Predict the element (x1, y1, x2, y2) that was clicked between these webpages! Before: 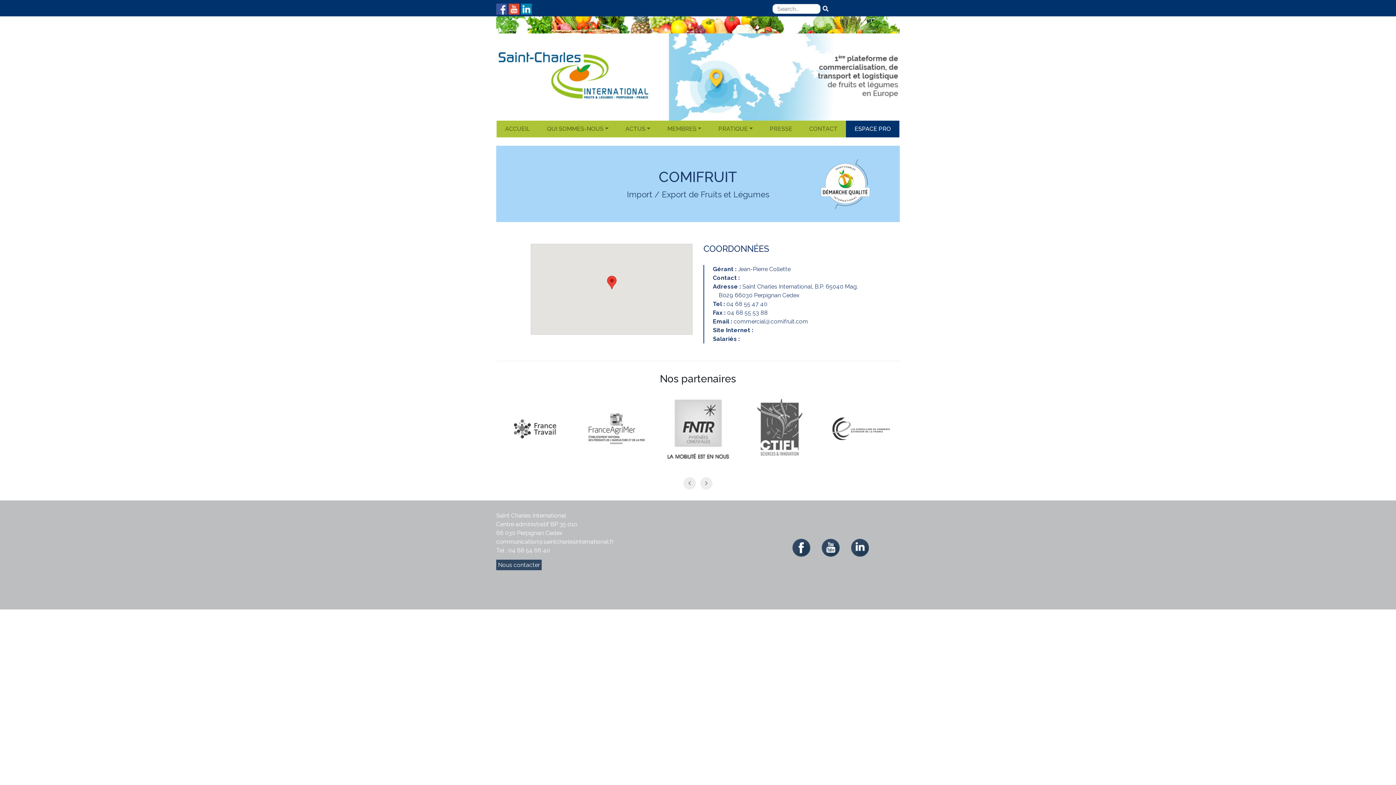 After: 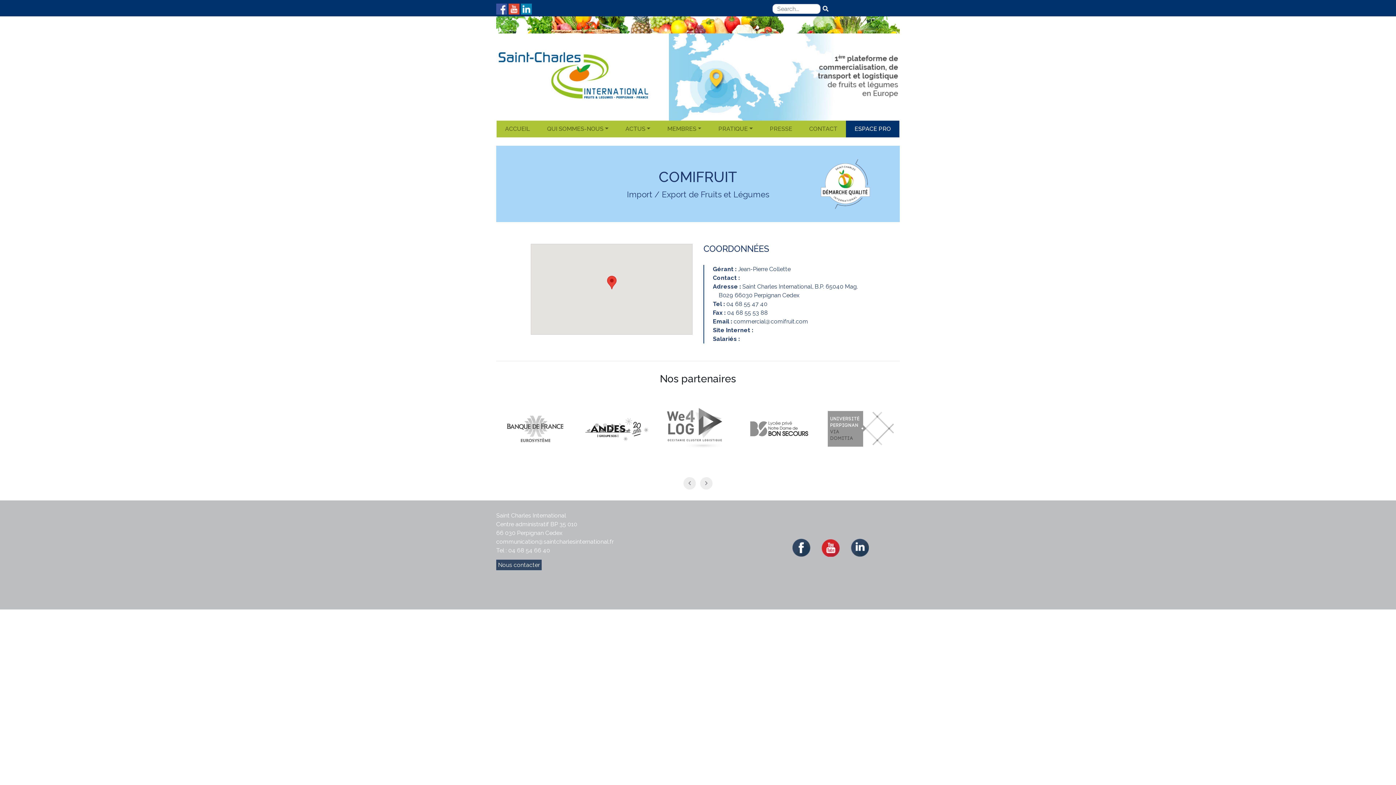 Action: bbox: (821, 538, 840, 556)